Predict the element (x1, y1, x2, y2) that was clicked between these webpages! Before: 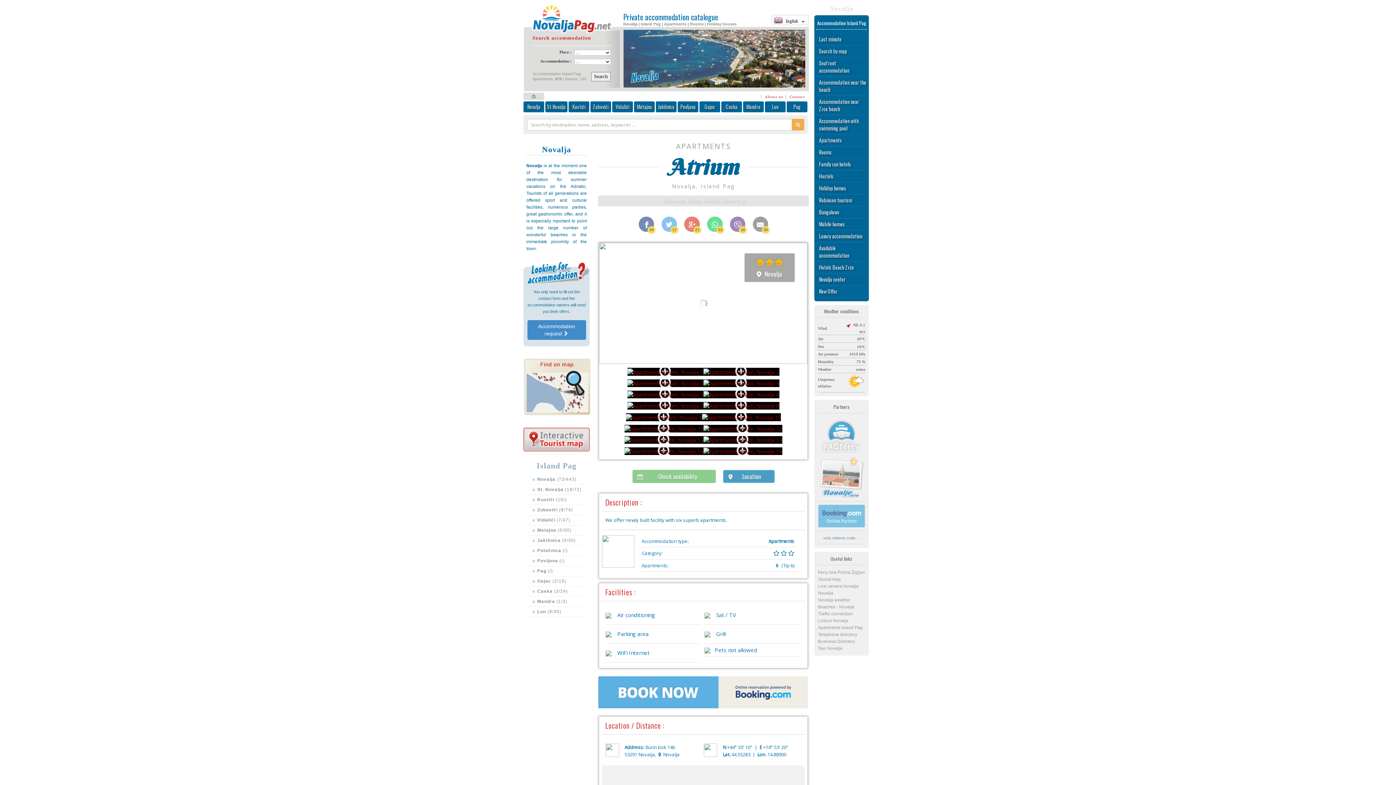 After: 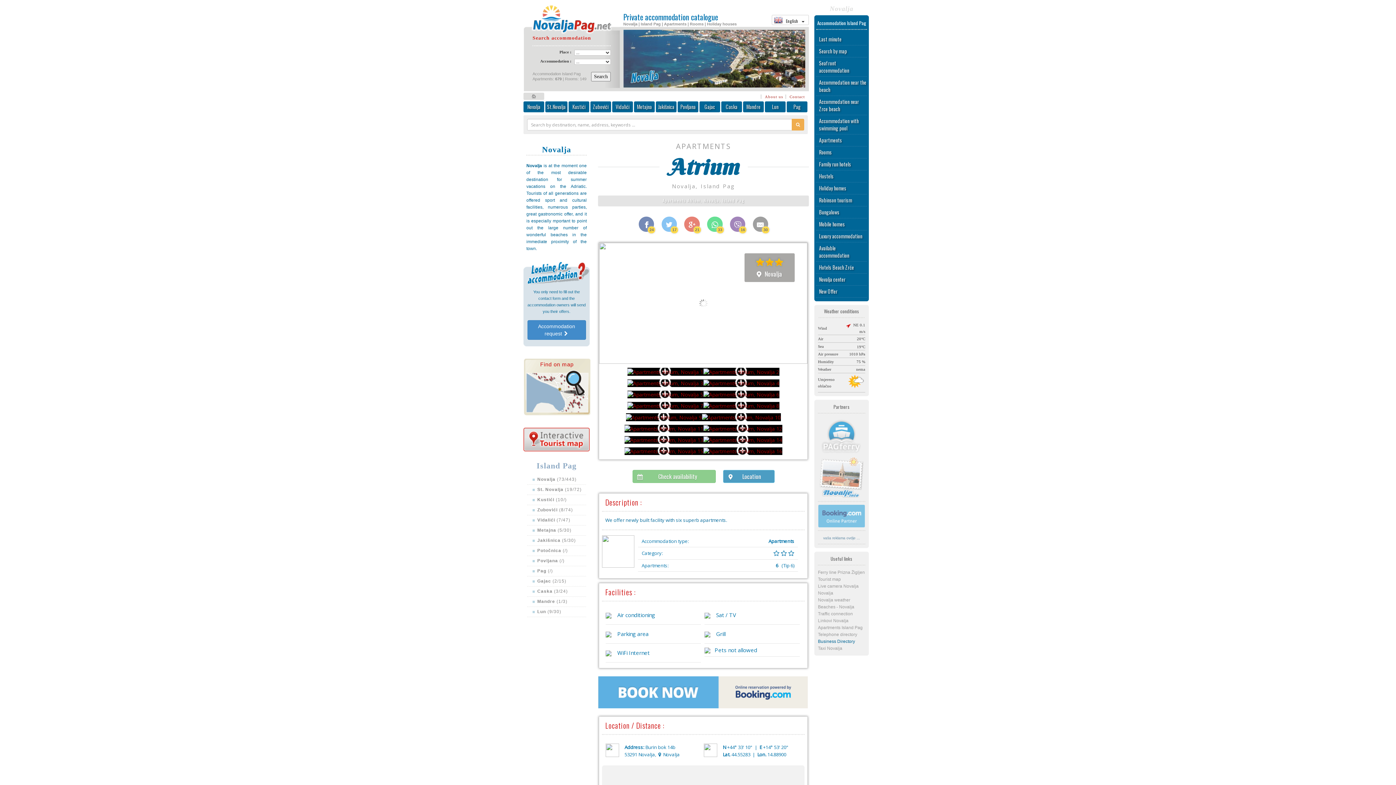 Action: bbox: (818, 638, 865, 645) label: Business Directory